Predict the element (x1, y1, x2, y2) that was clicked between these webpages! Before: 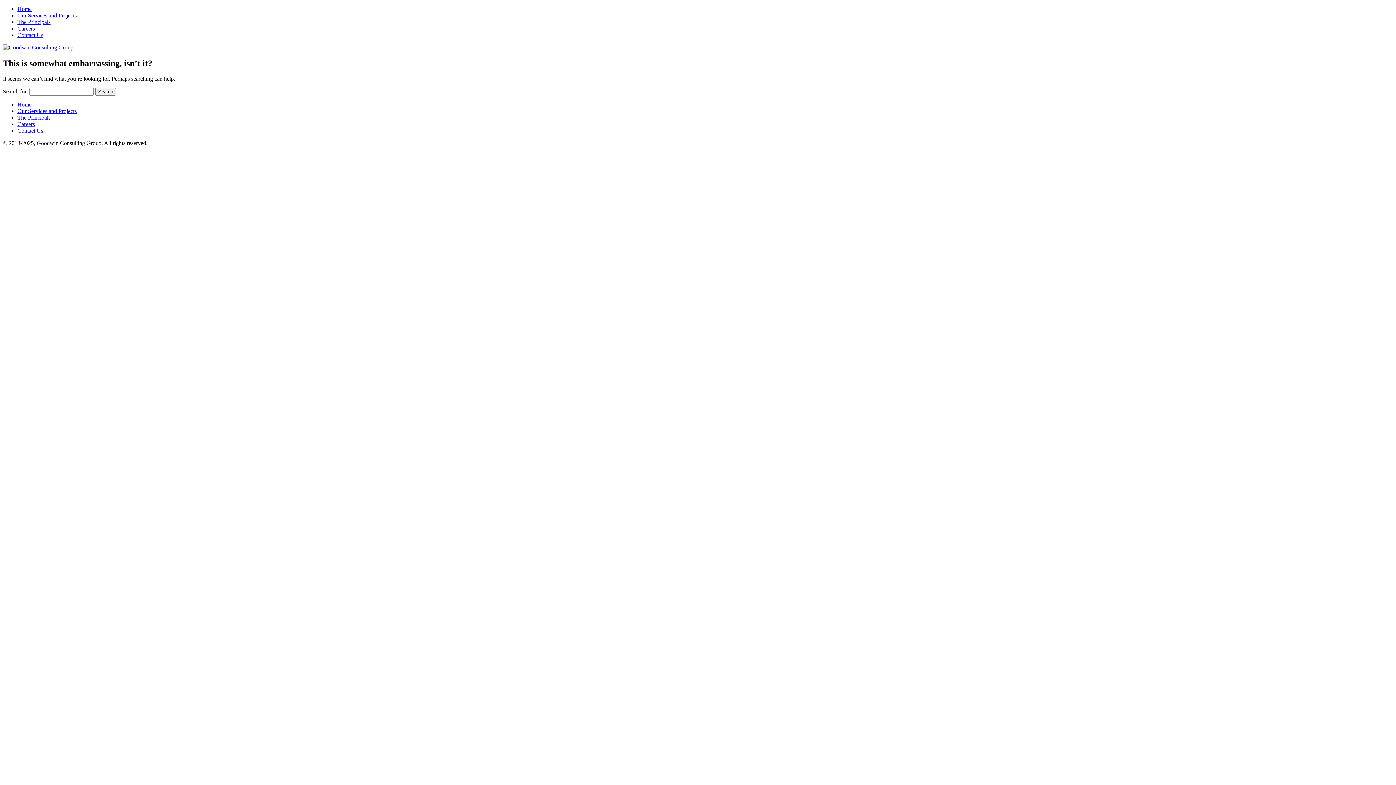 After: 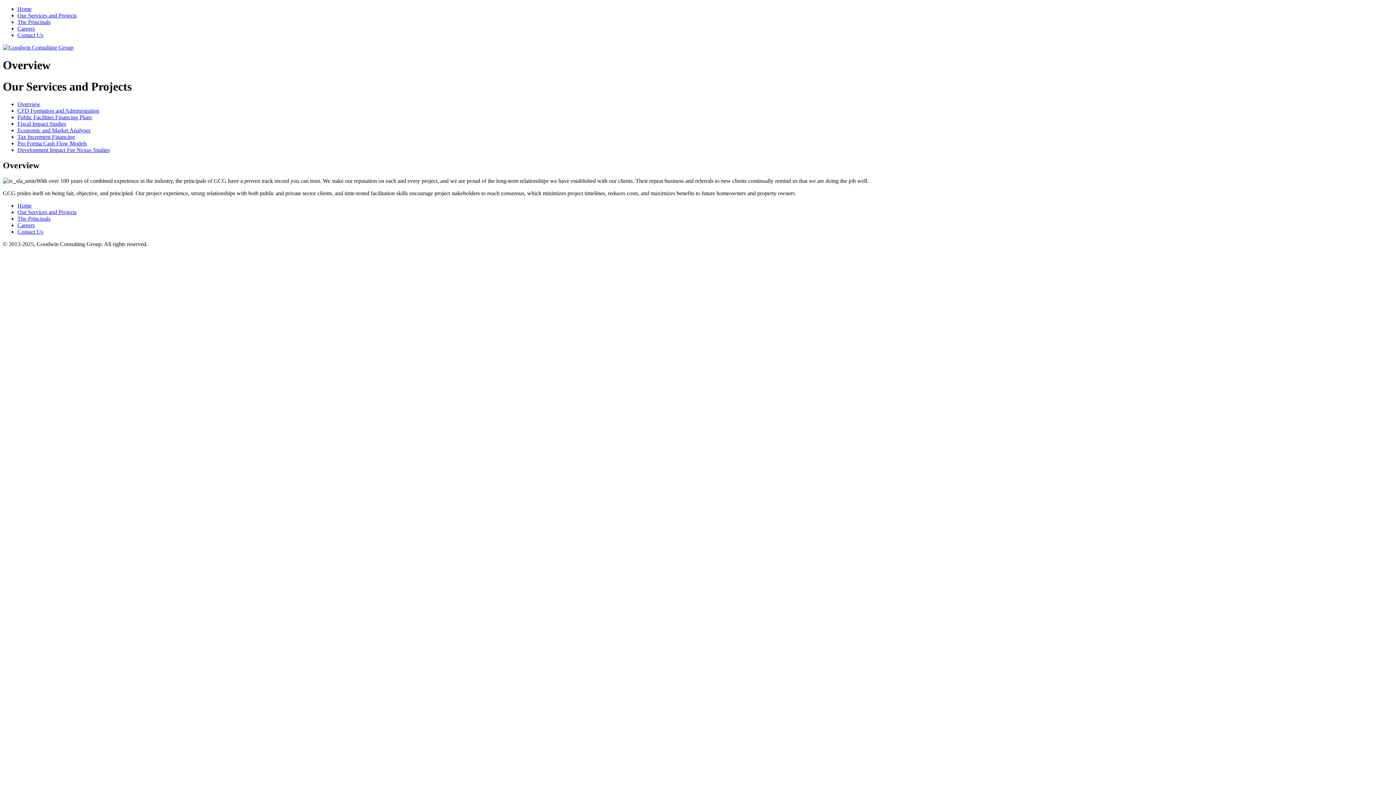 Action: bbox: (17, 108, 76, 114) label: Our Services and Projects